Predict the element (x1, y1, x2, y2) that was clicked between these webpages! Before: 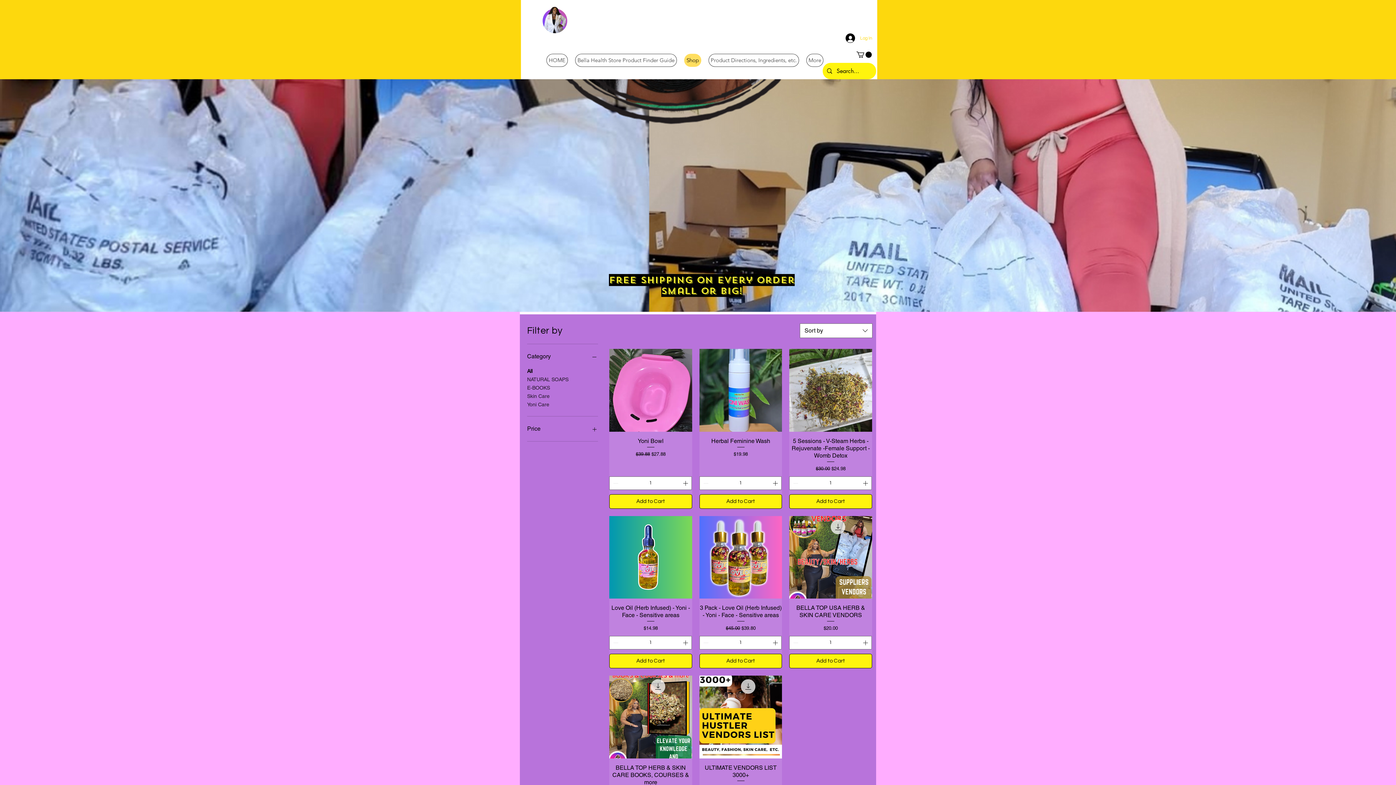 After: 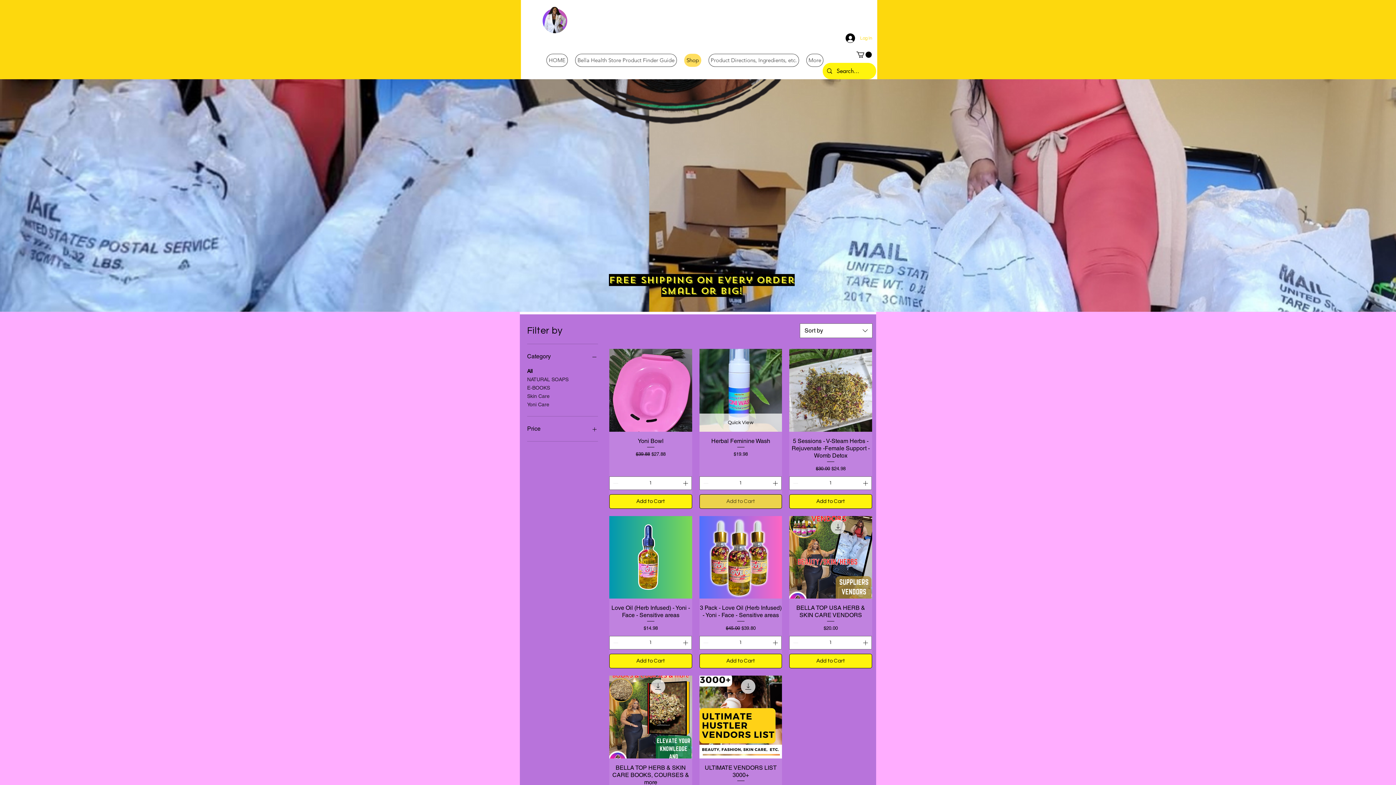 Action: label: Add to Cart bbox: (699, 494, 782, 508)